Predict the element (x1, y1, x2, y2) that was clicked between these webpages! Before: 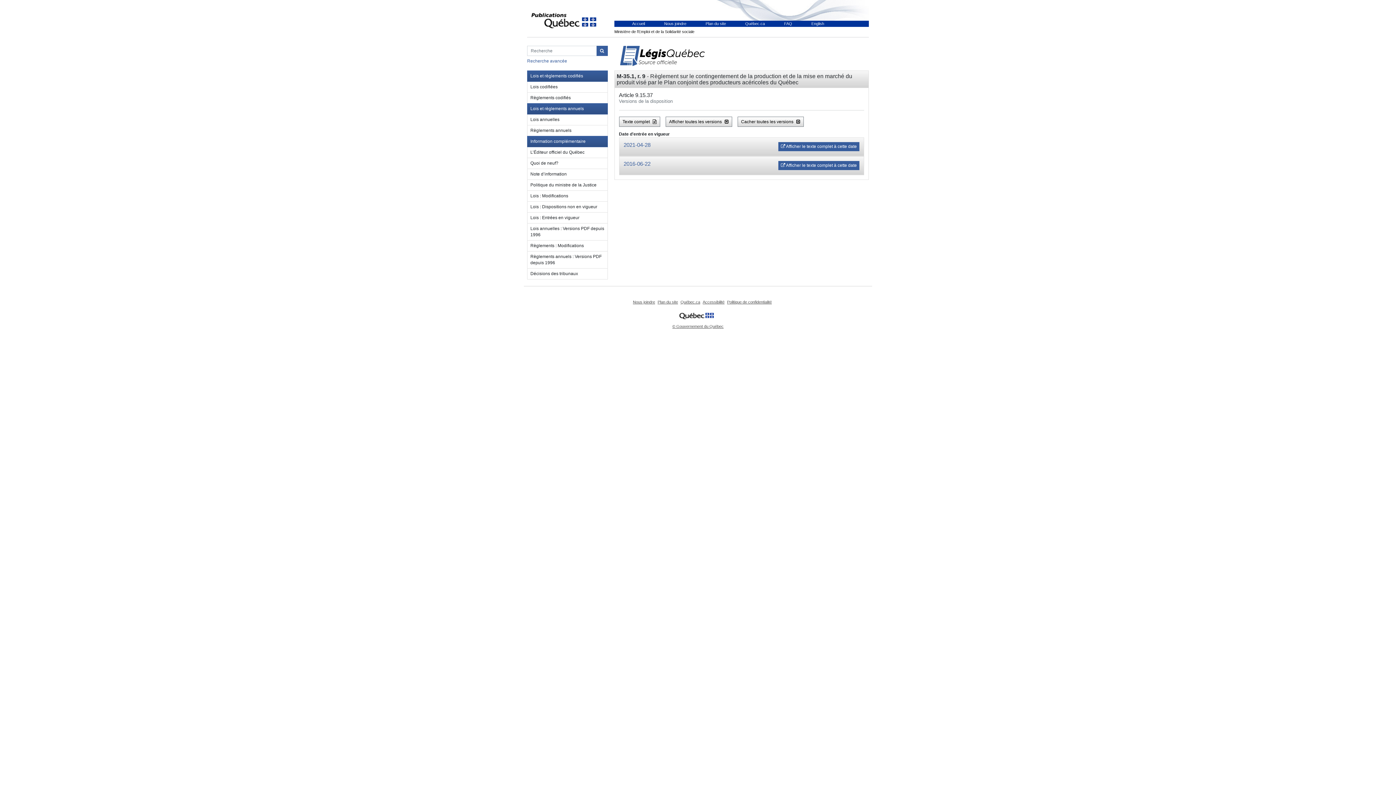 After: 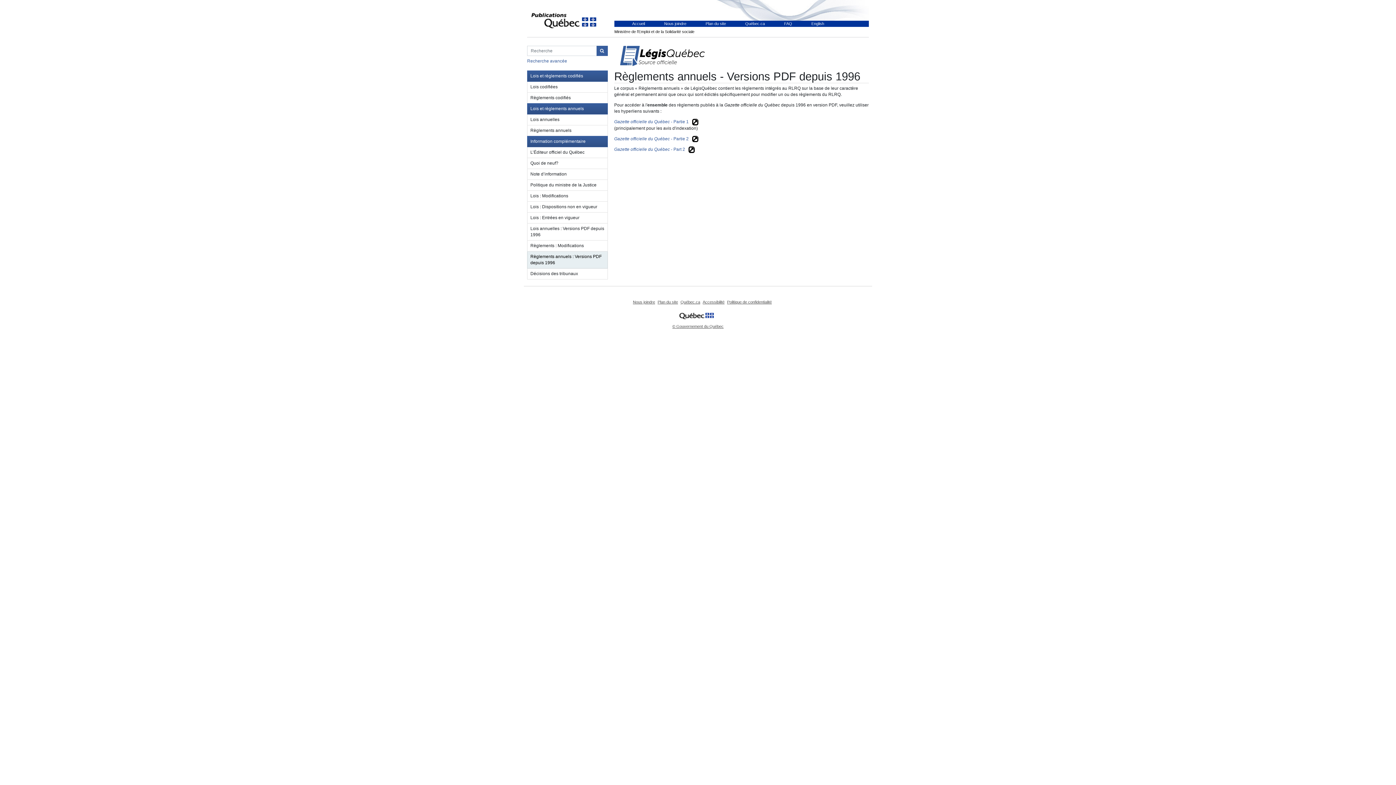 Action: bbox: (527, 251, 607, 268) label: Règlements annuels : Versions PDF depuis 1996